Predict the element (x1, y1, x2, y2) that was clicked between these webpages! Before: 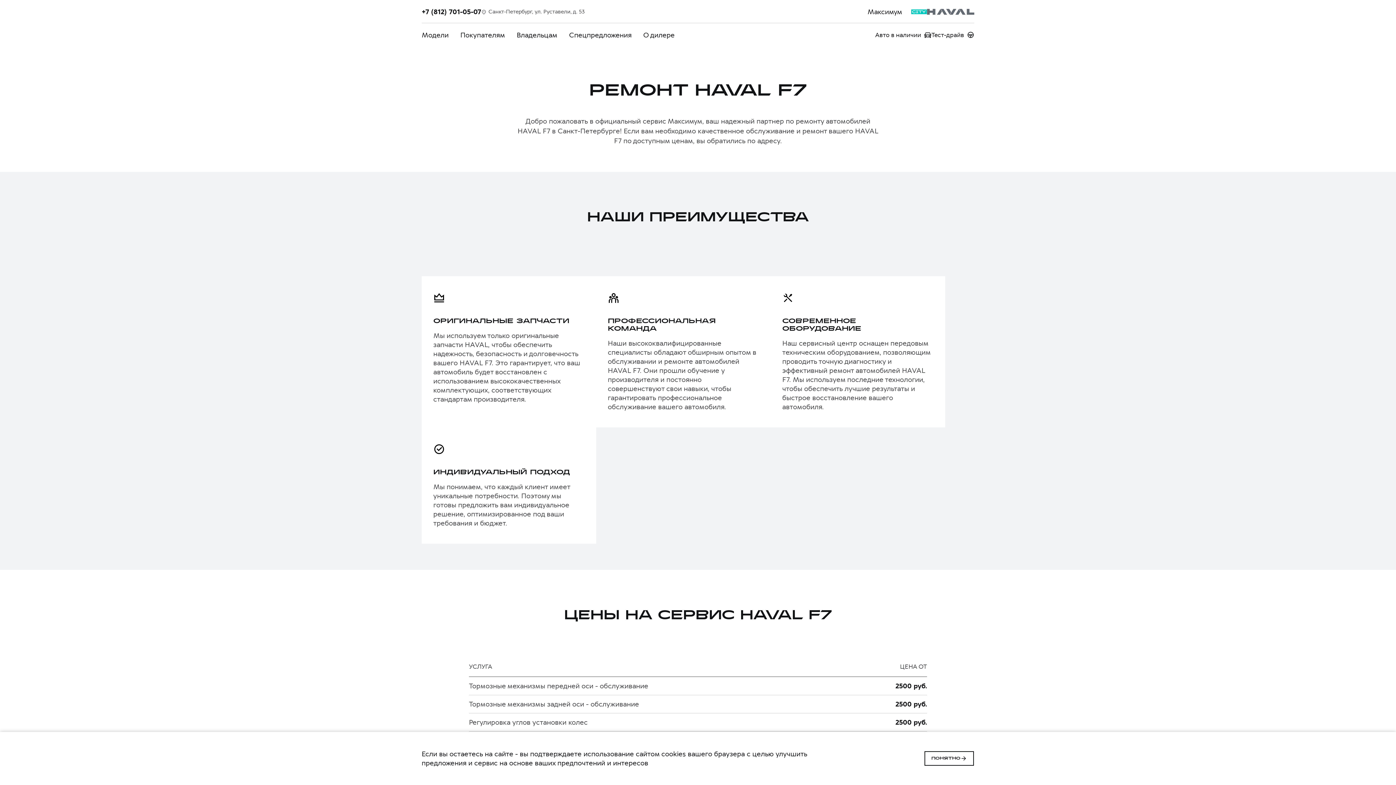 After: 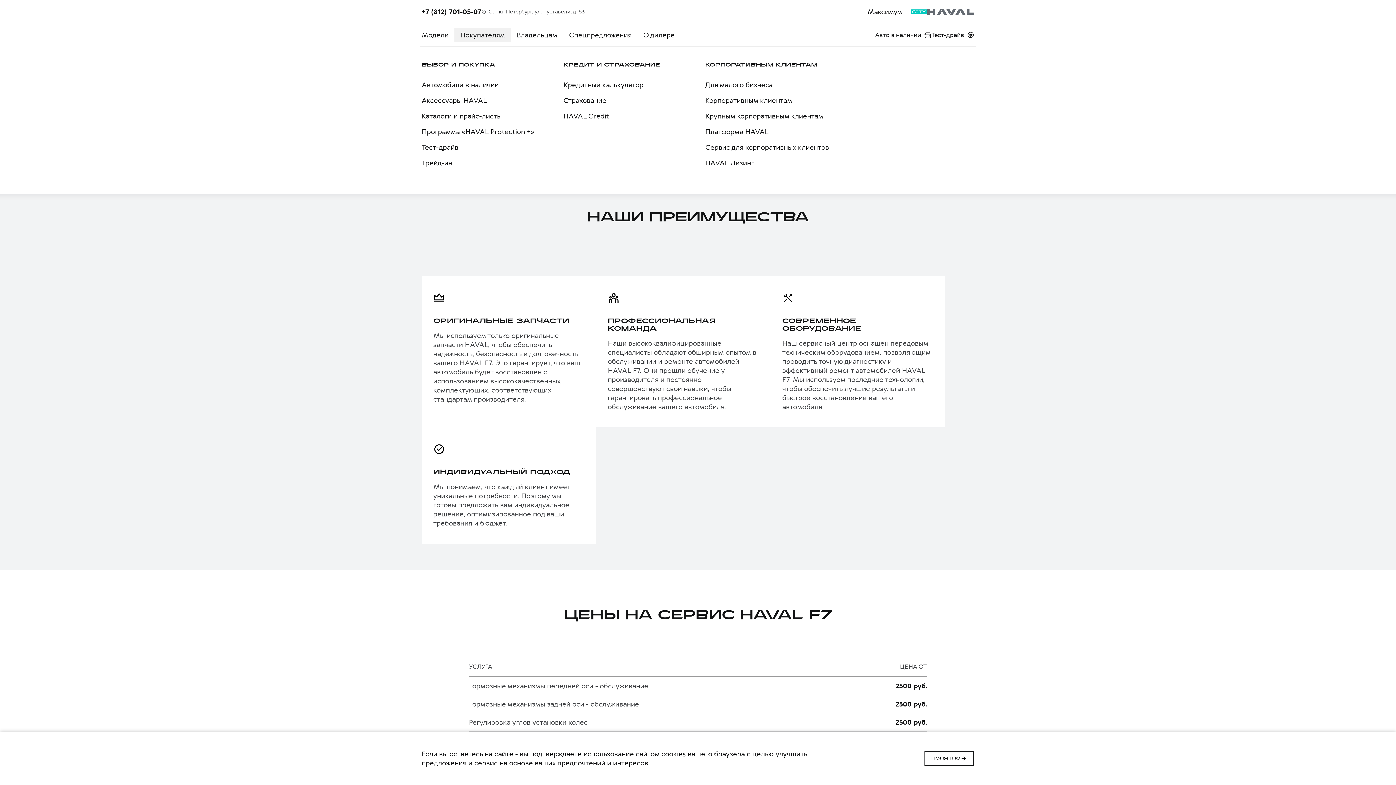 Action: label: Покупателям bbox: (454, 27, 511, 42)